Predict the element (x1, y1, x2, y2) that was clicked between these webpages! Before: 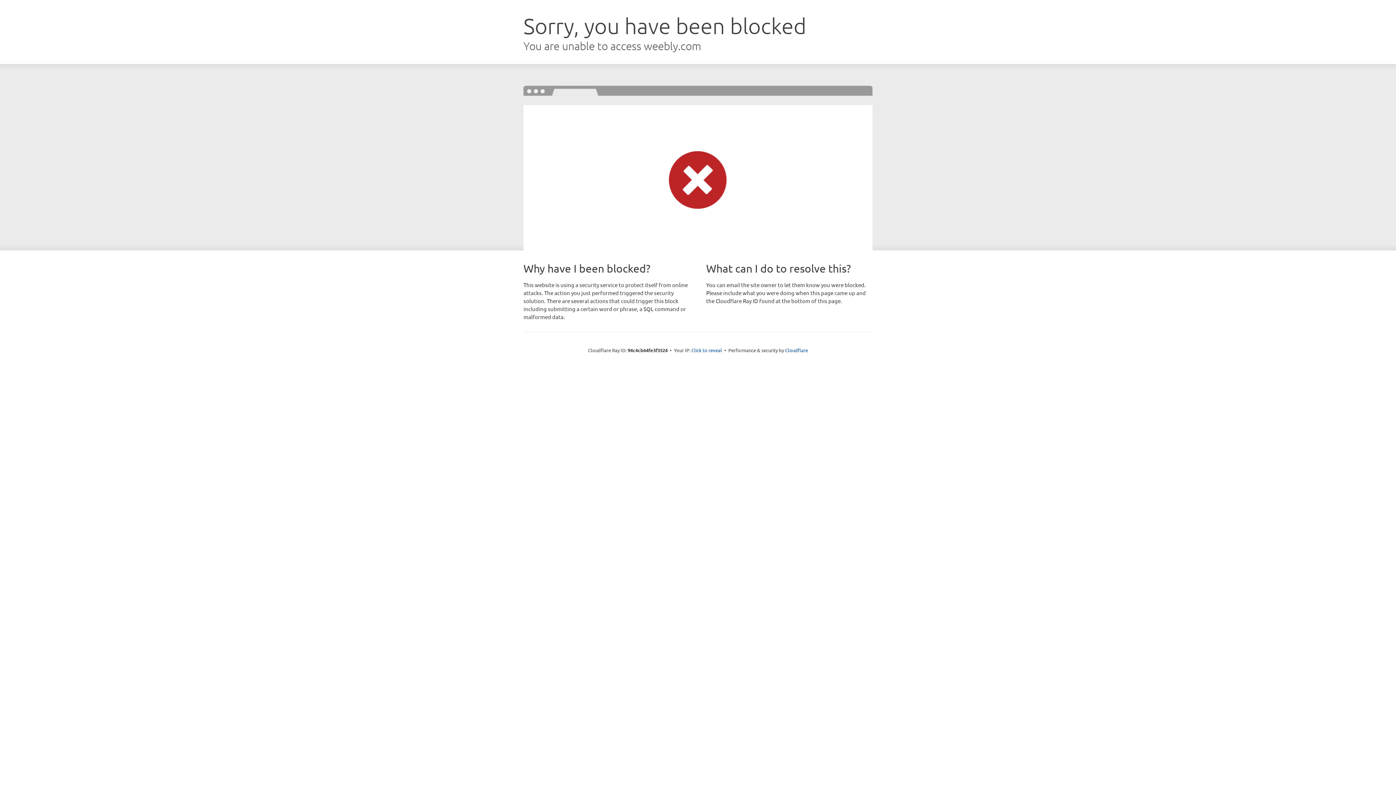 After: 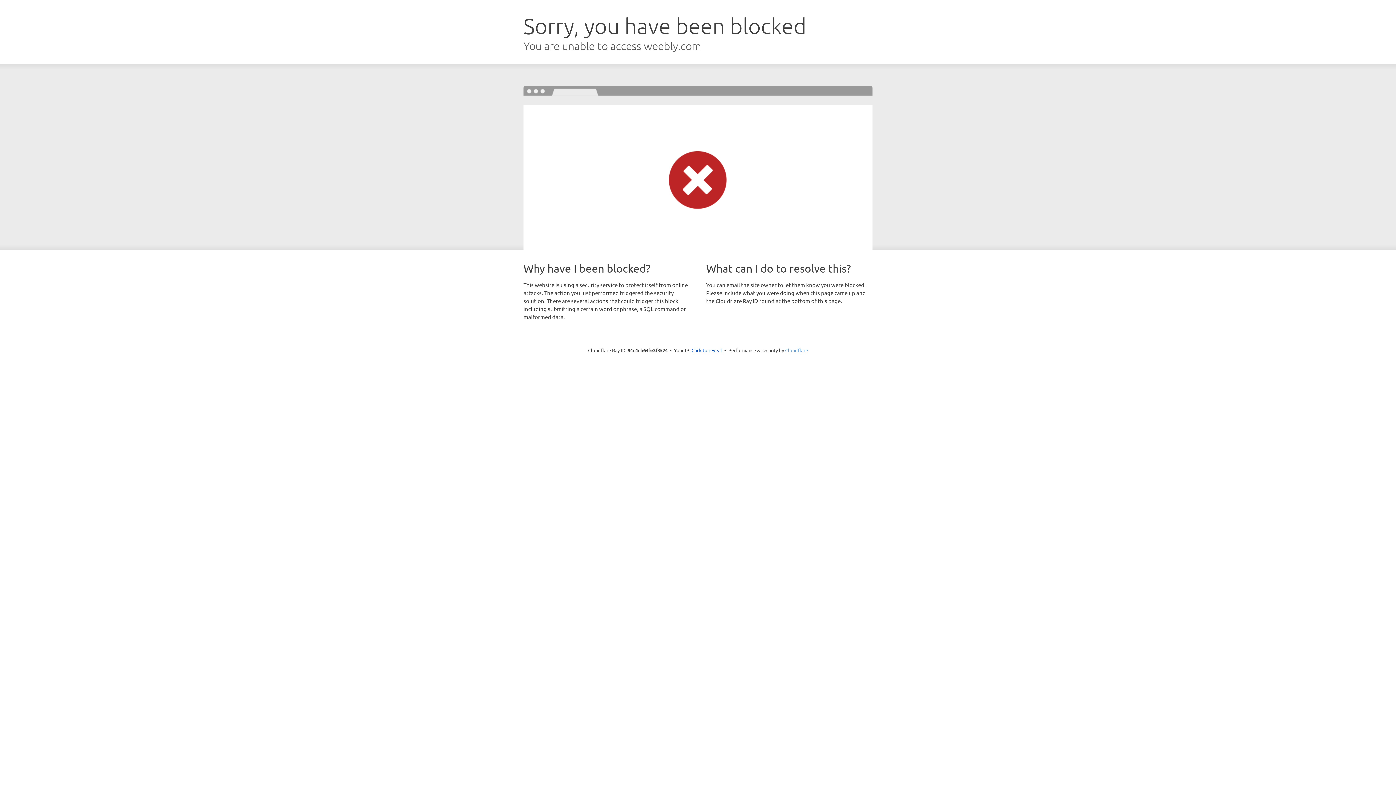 Action: label: Cloudflare bbox: (785, 347, 808, 353)